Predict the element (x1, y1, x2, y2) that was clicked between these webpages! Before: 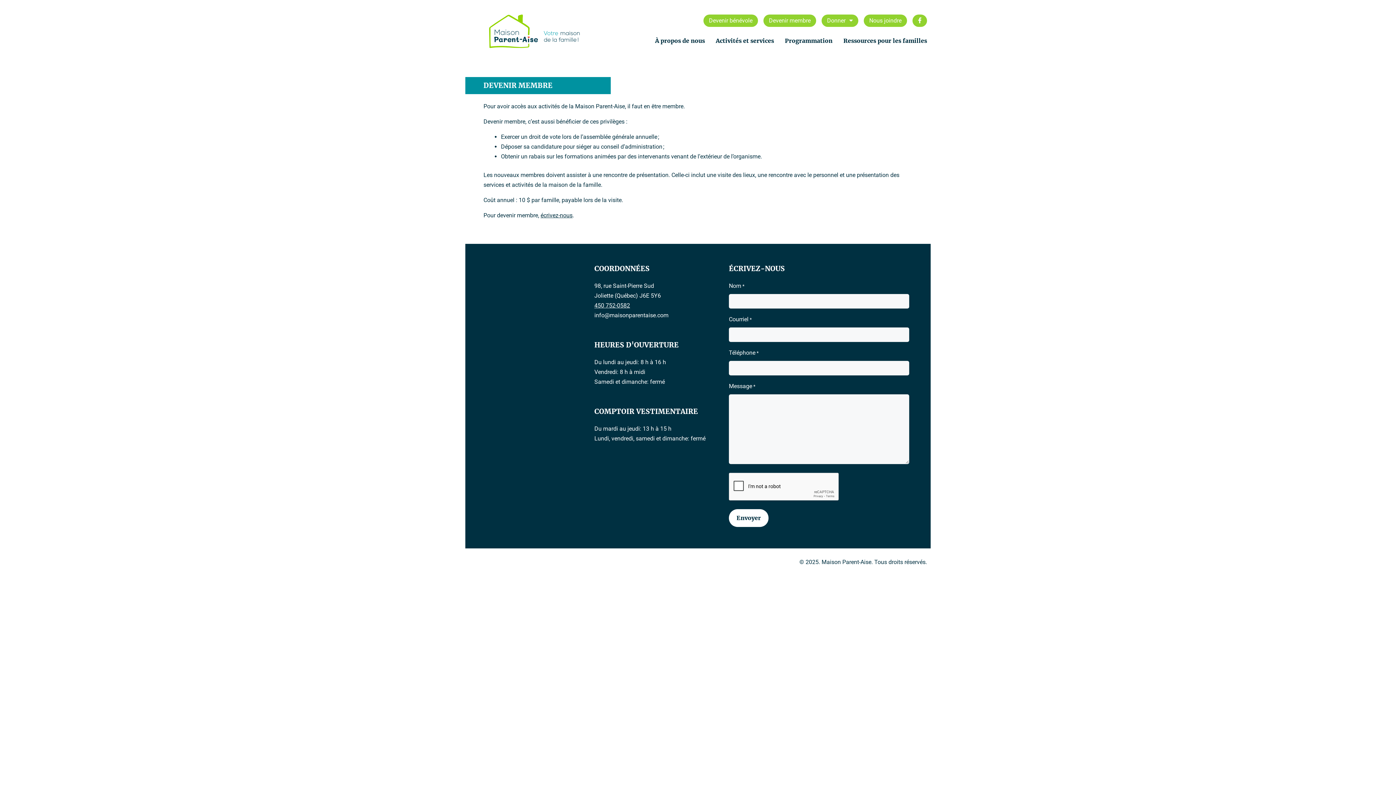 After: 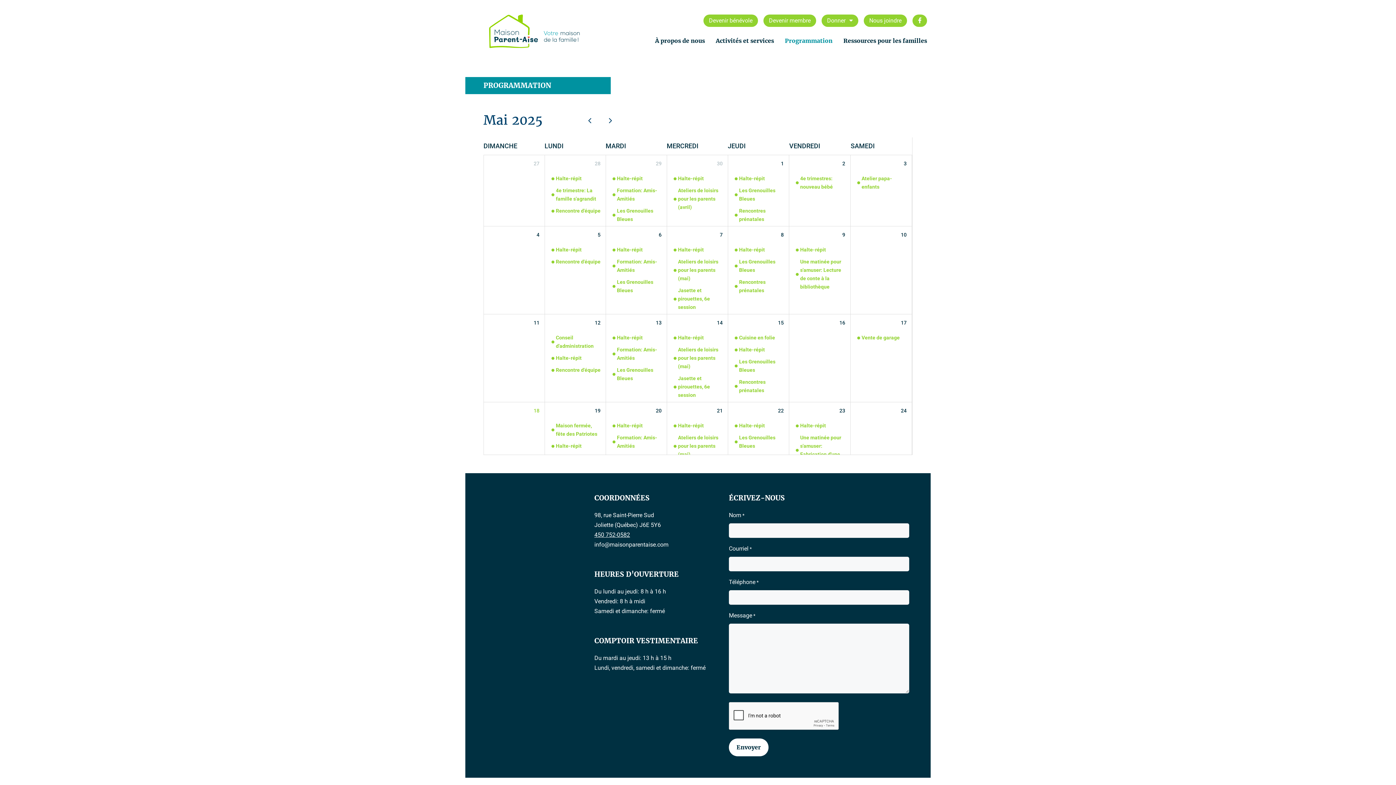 Action: bbox: (785, 34, 832, 47) label: Programmation